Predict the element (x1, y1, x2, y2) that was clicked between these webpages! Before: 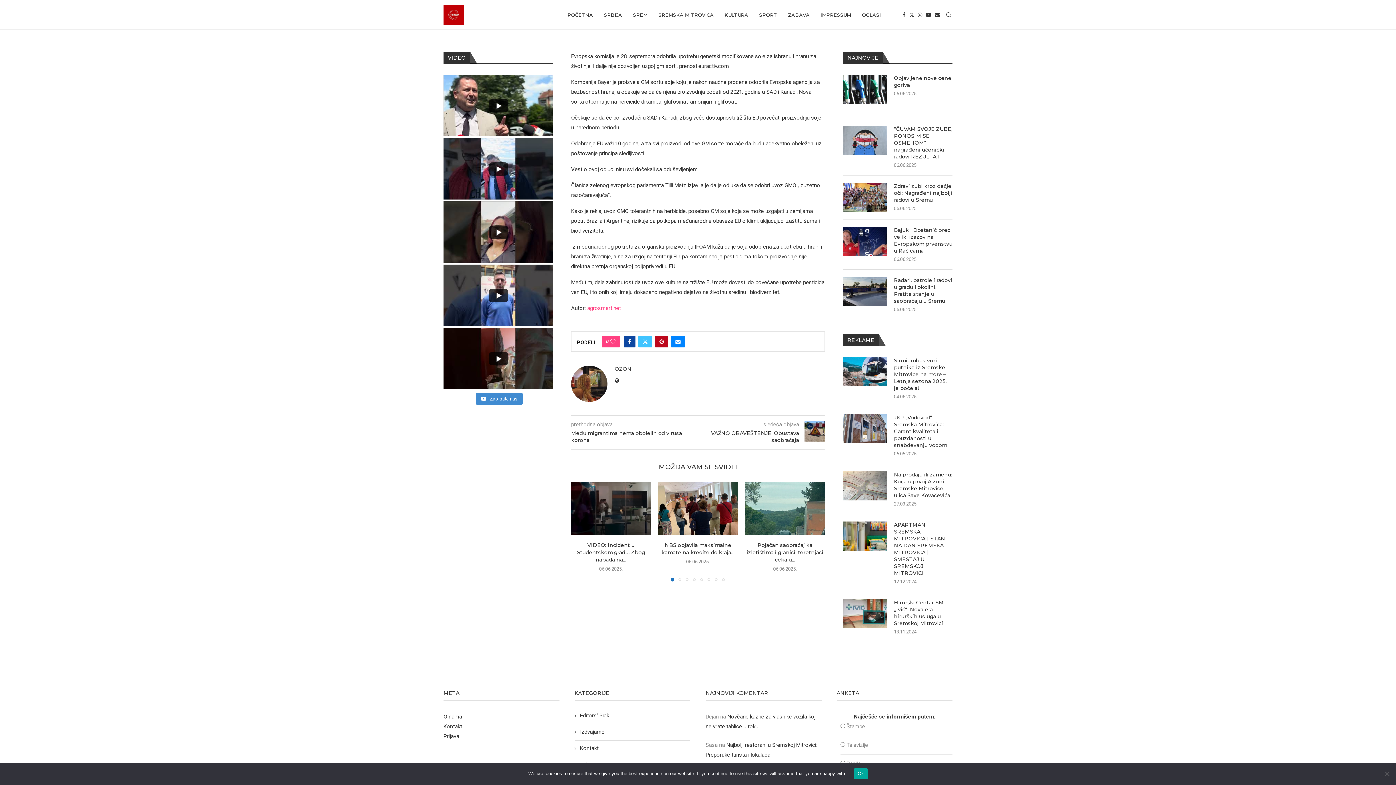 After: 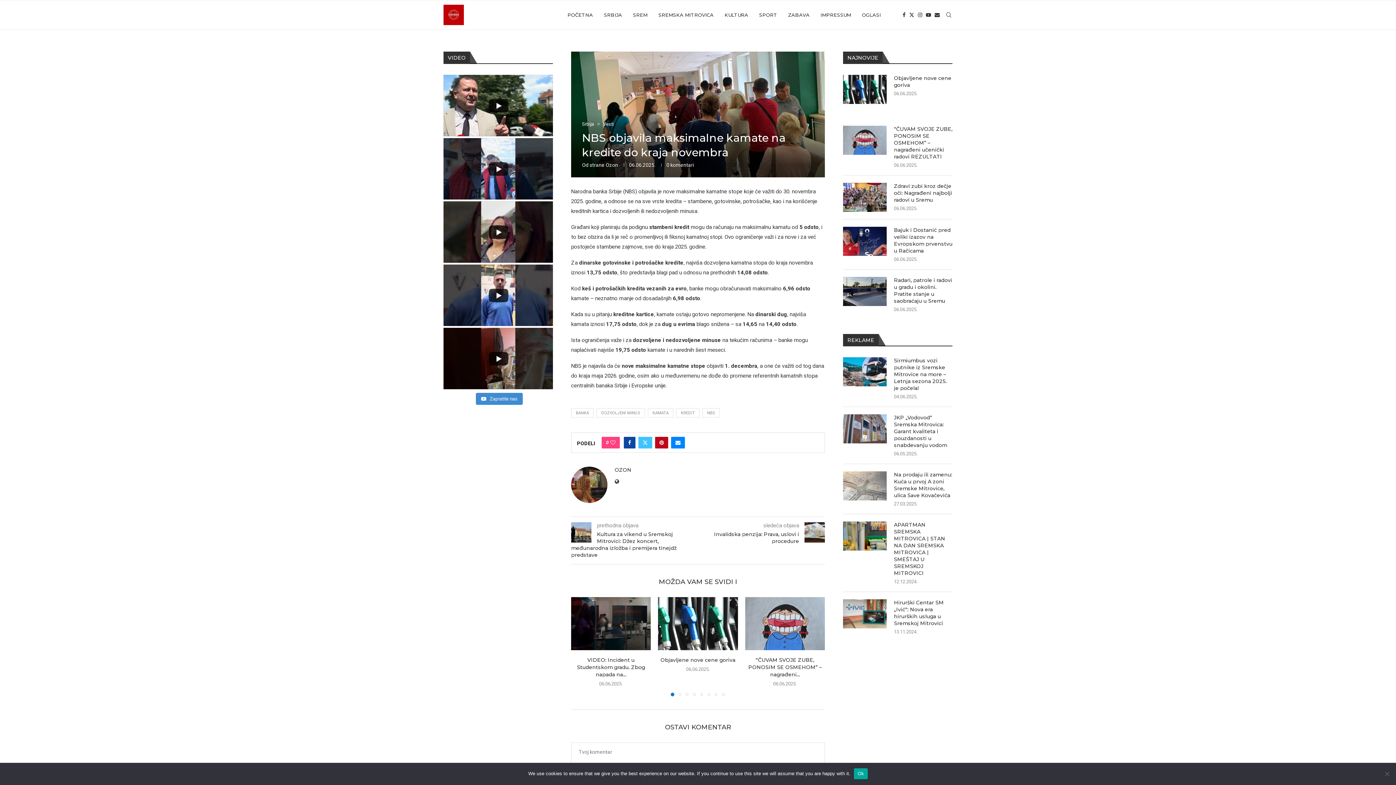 Action: label: NBS objavila maksimalne kamate na kredite do kraja... bbox: (661, 542, 734, 556)